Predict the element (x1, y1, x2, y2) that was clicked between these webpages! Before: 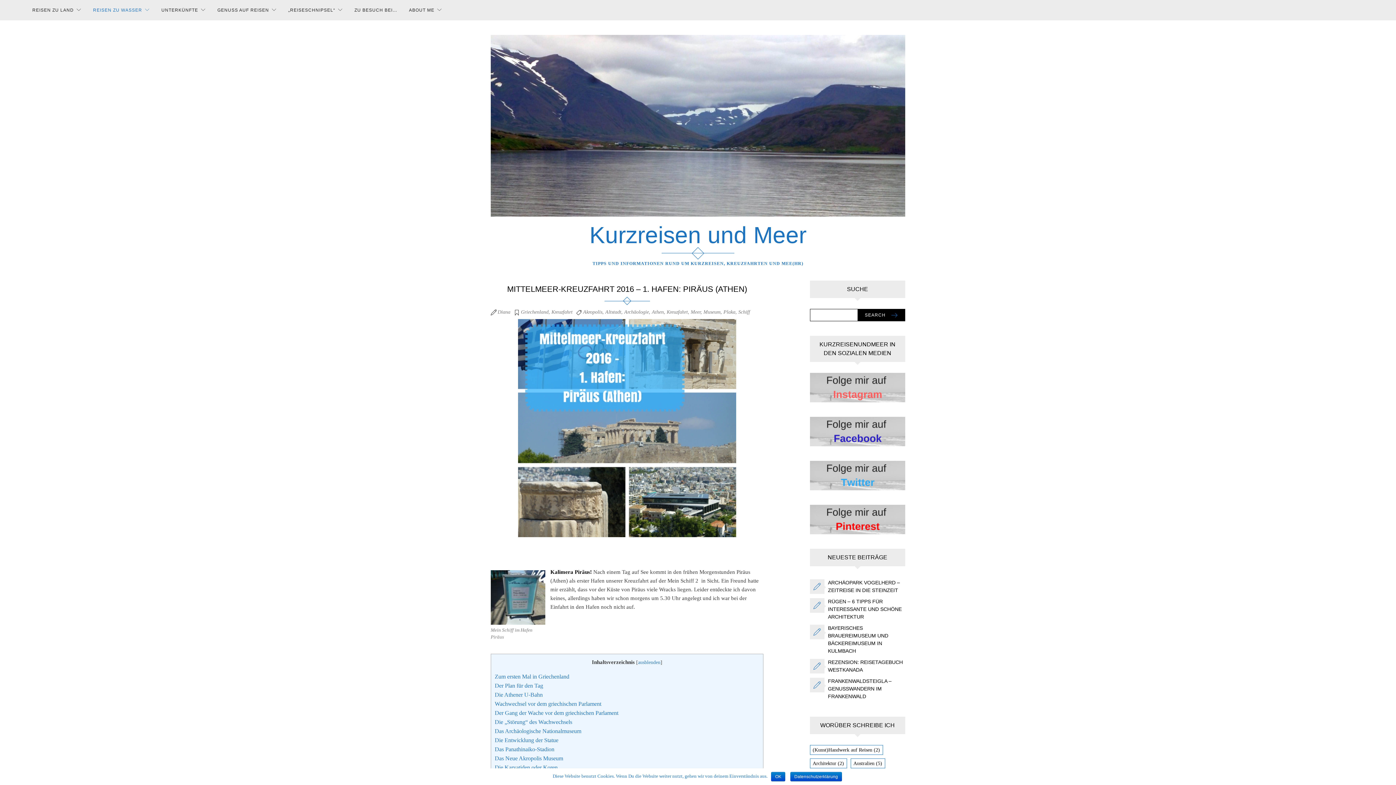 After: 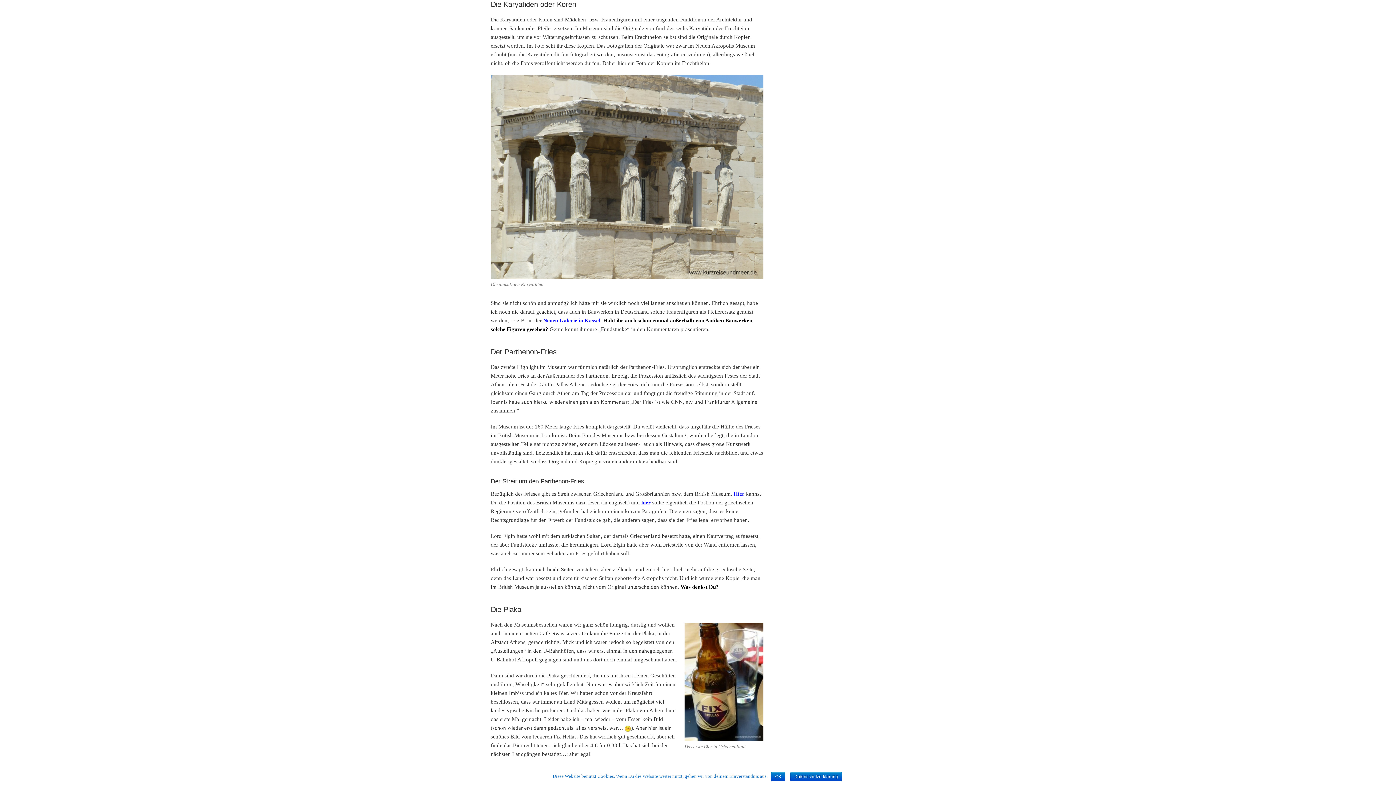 Action: bbox: (494, 764, 557, 770) label: Die Karyatiden oder Koren